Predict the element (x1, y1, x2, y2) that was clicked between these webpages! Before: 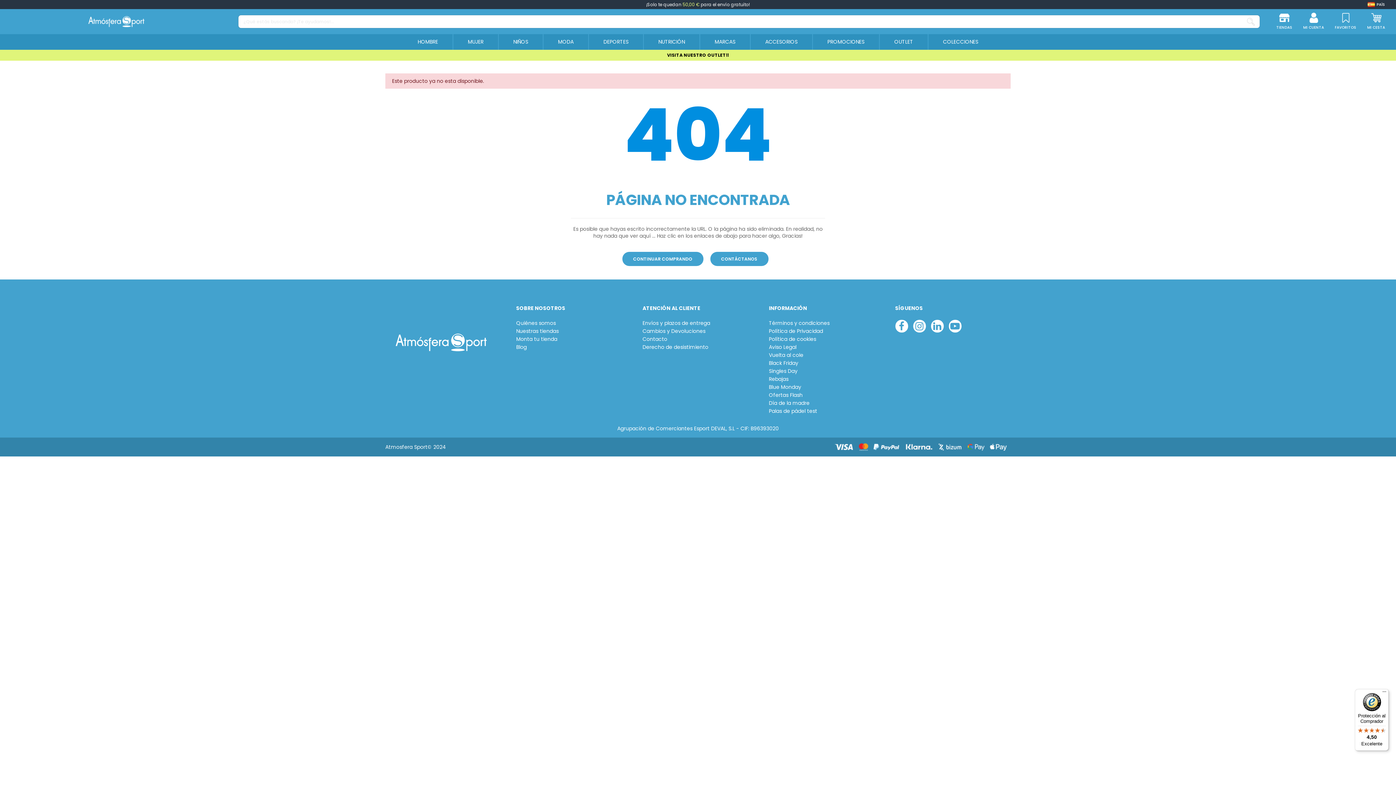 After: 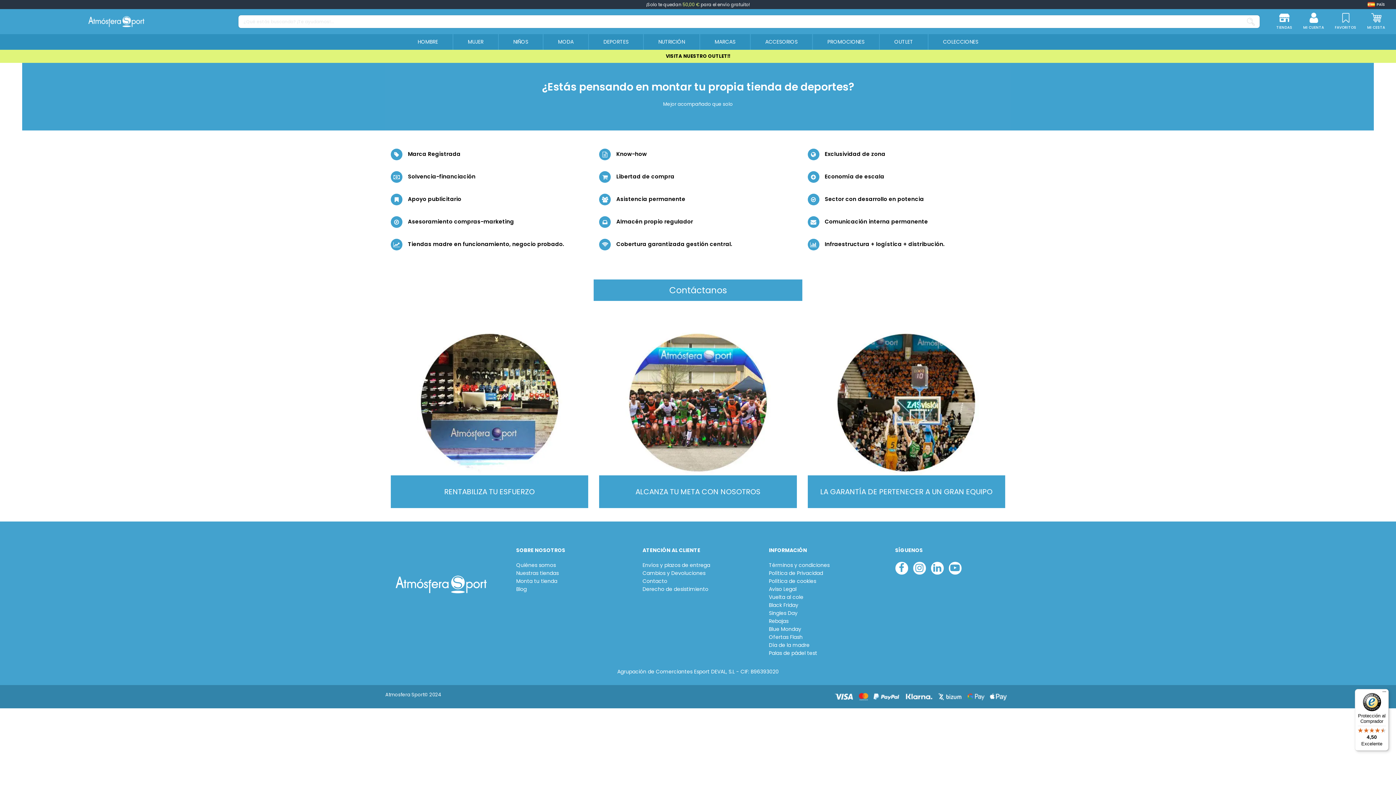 Action: bbox: (516, 336, 557, 342) label: Monta tu tienda